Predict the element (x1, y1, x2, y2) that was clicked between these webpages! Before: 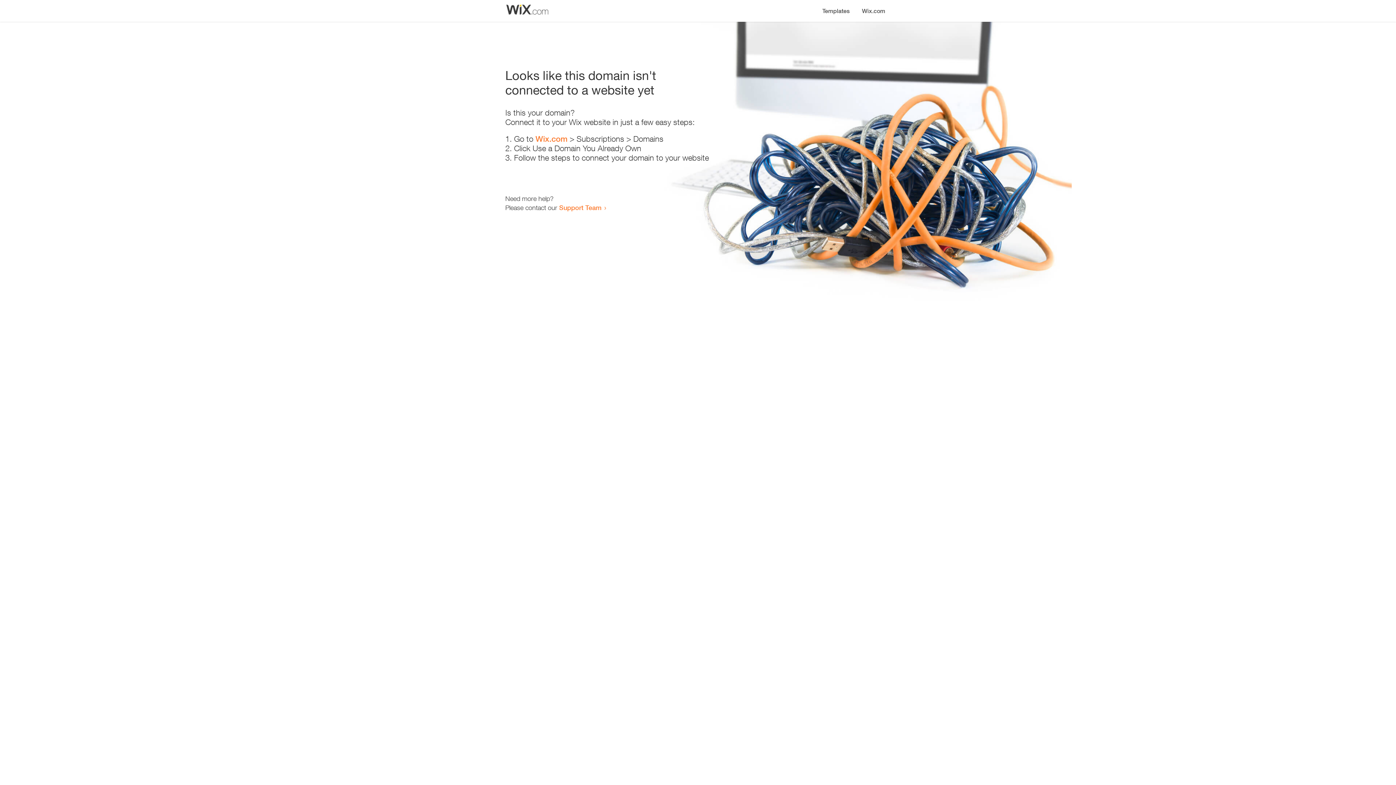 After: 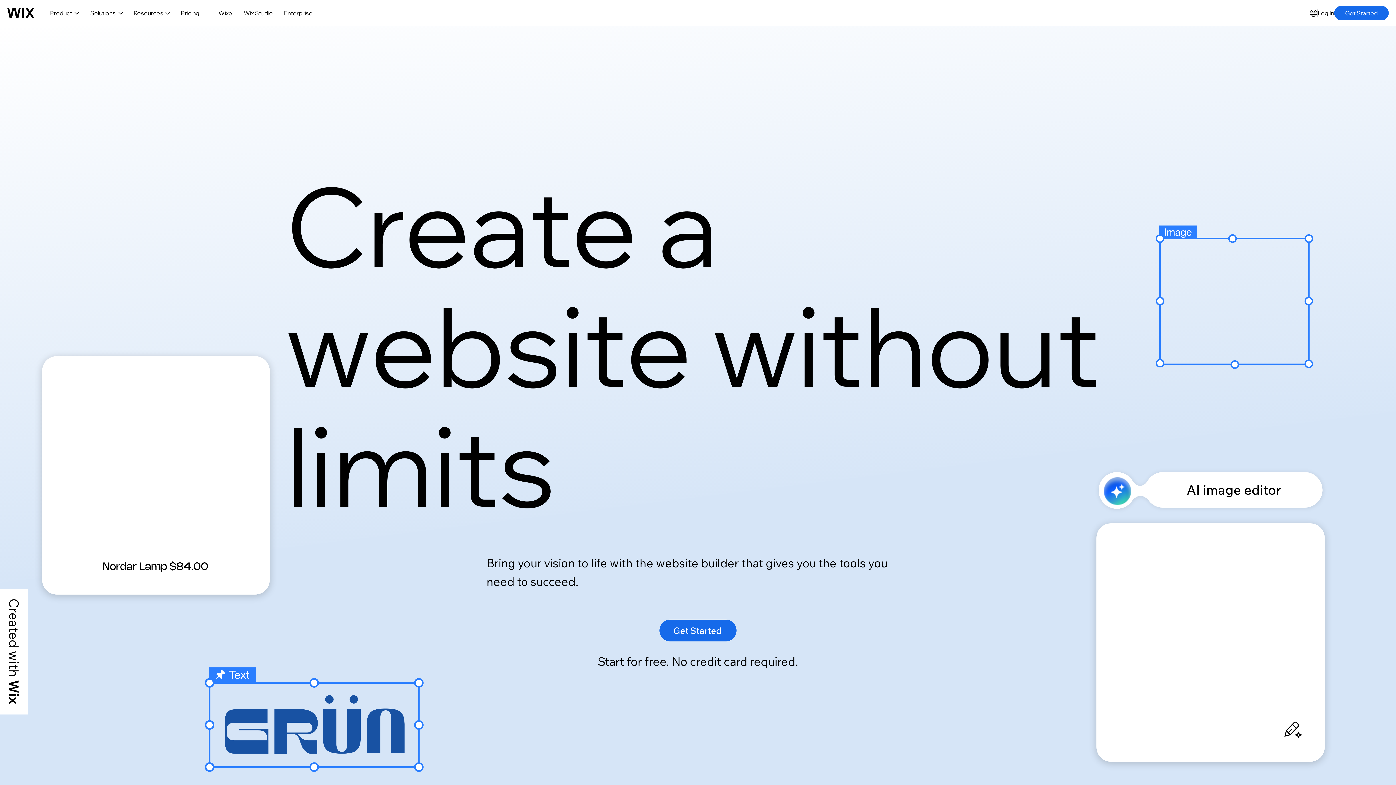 Action: label: Wix.com bbox: (856, 0, 890, 14)